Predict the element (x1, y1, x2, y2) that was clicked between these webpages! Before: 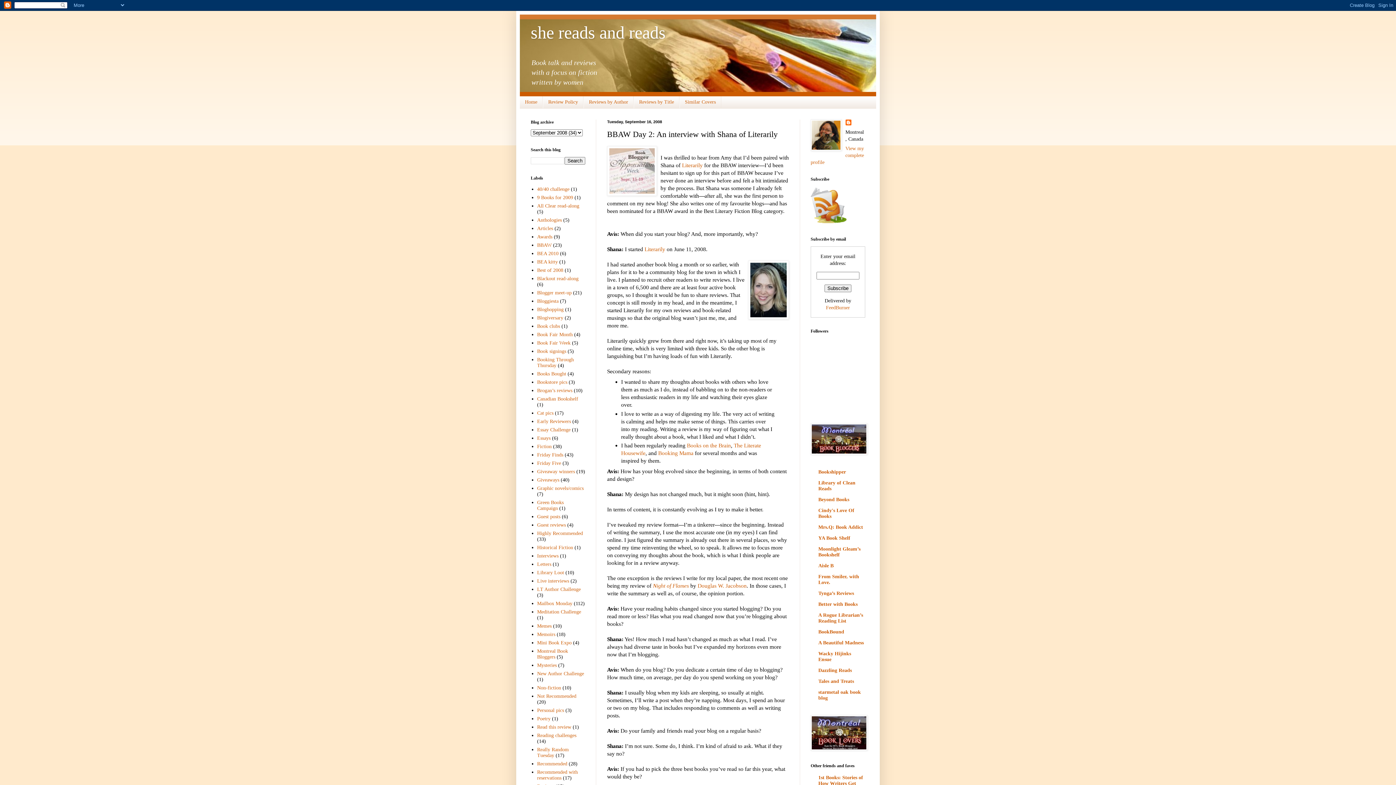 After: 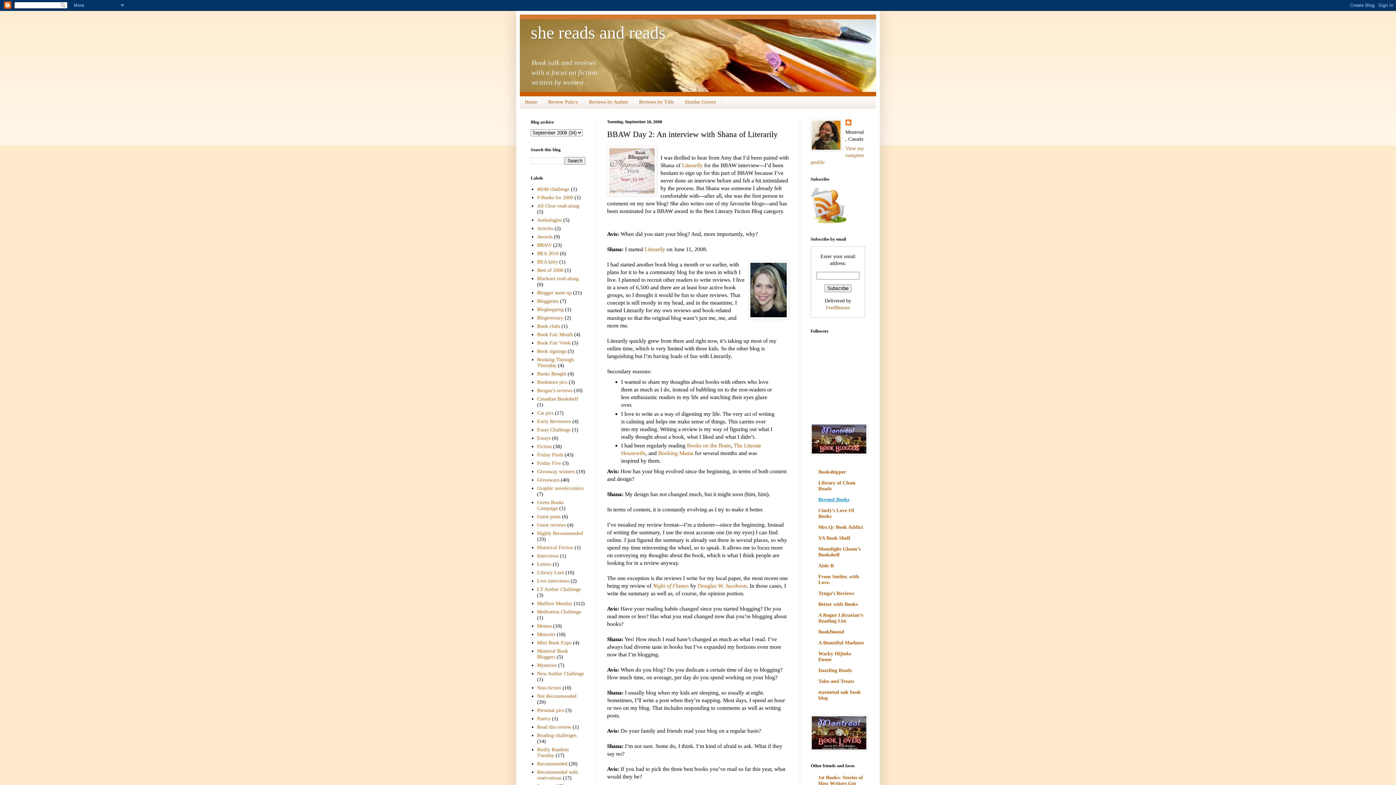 Action: bbox: (818, 497, 849, 502) label: Beyond Books